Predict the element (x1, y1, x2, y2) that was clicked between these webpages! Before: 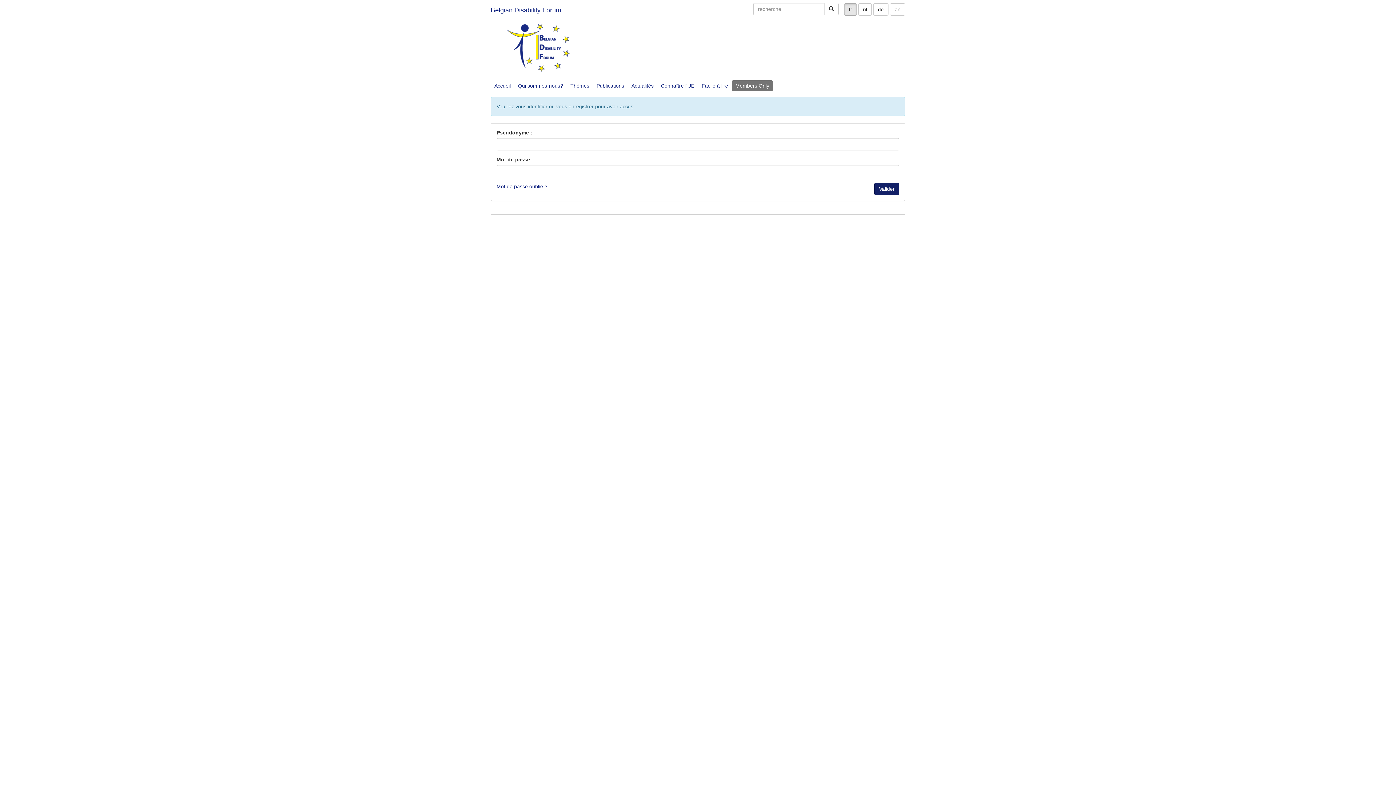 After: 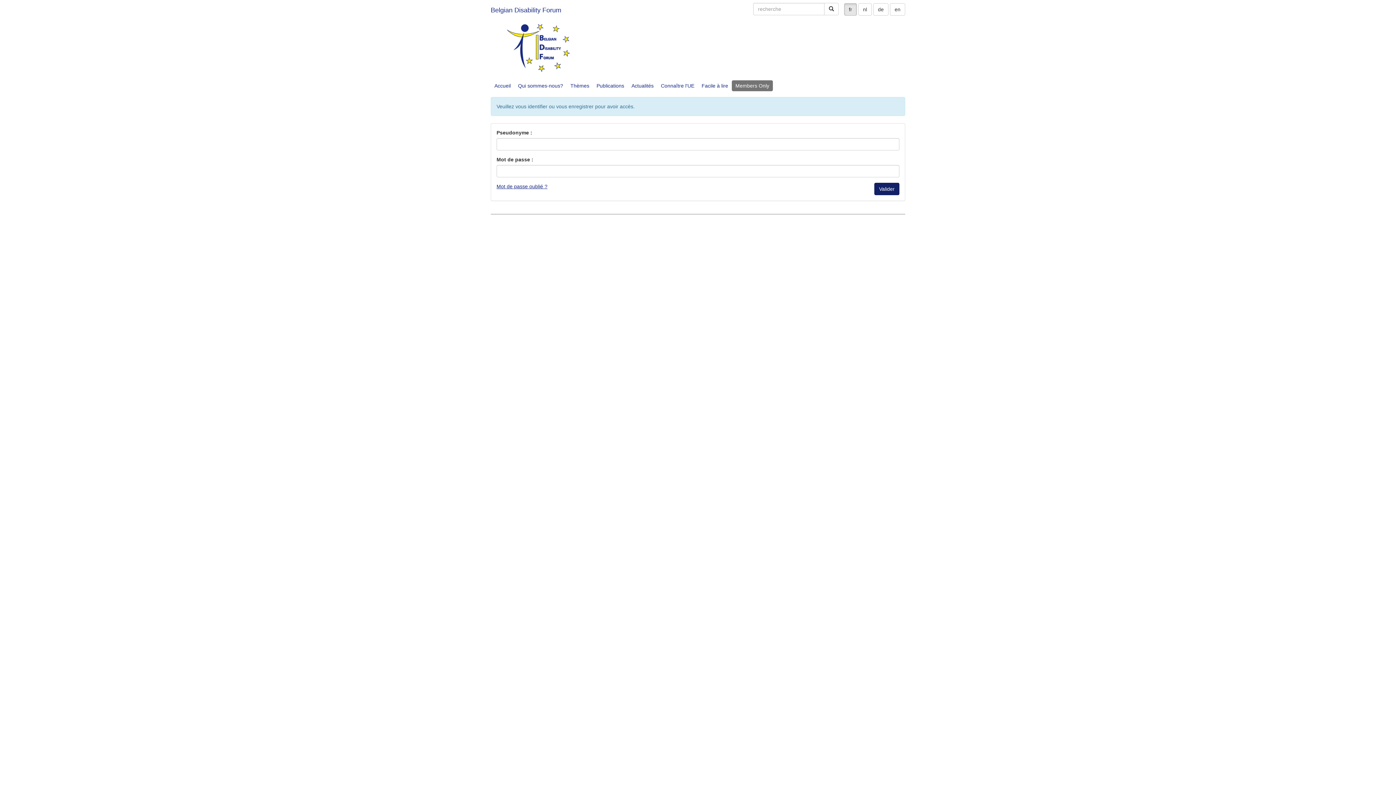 Action: bbox: (844, 3, 857, 15) label: fr